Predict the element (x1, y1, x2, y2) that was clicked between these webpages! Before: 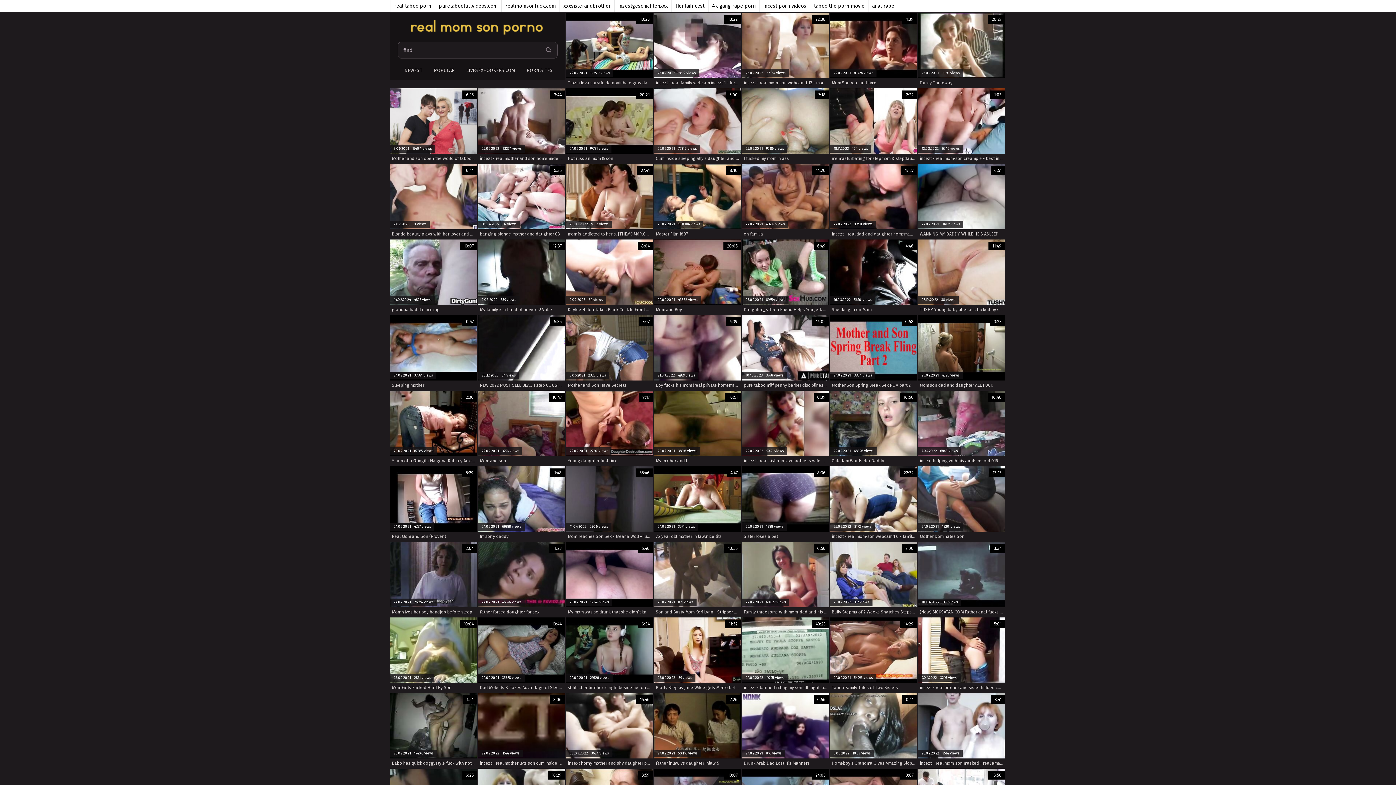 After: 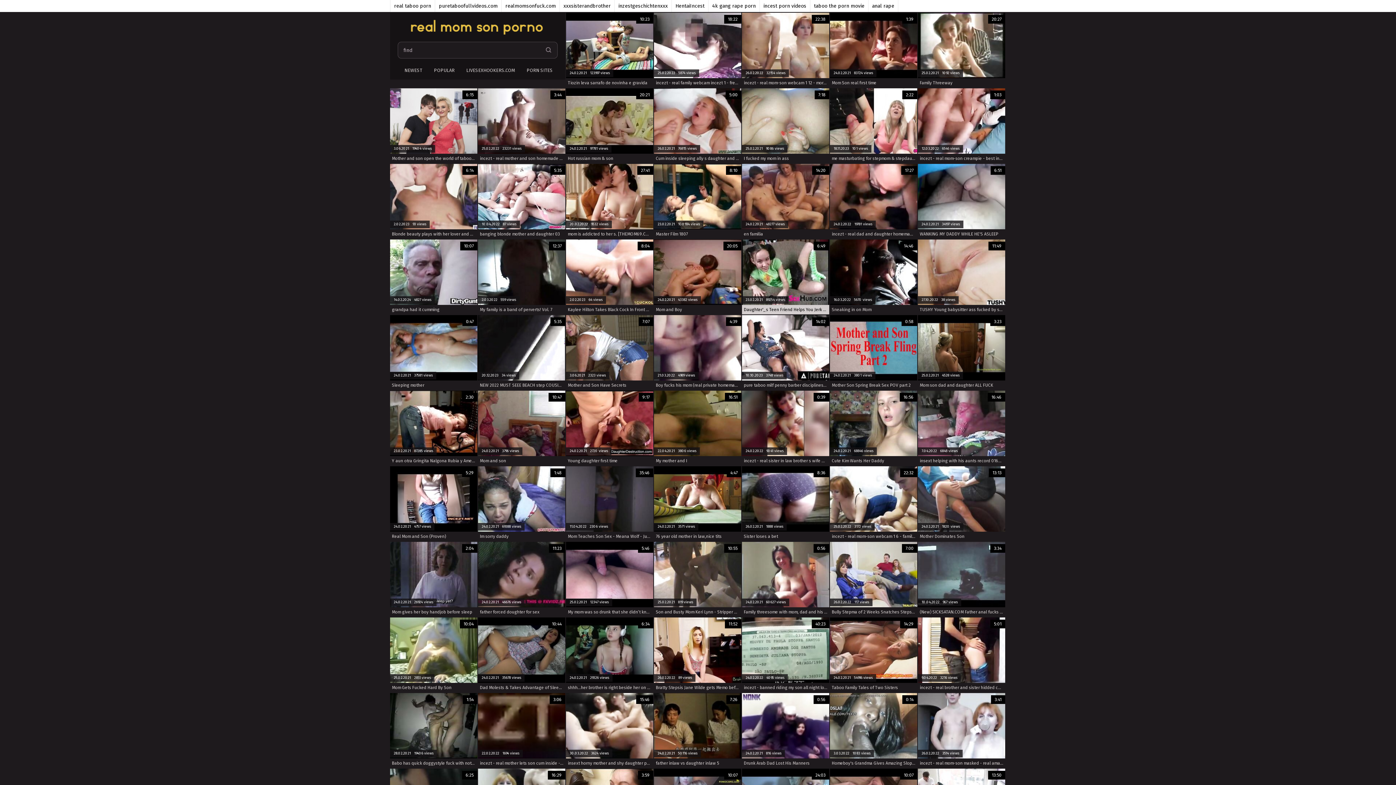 Action: label: 6:49
23.02.2021   89254 views
Daughter'_s Teen Friend Helps You Jerk off_ Free Porn on GroupSexHub.com bbox: (742, 239, 829, 314)